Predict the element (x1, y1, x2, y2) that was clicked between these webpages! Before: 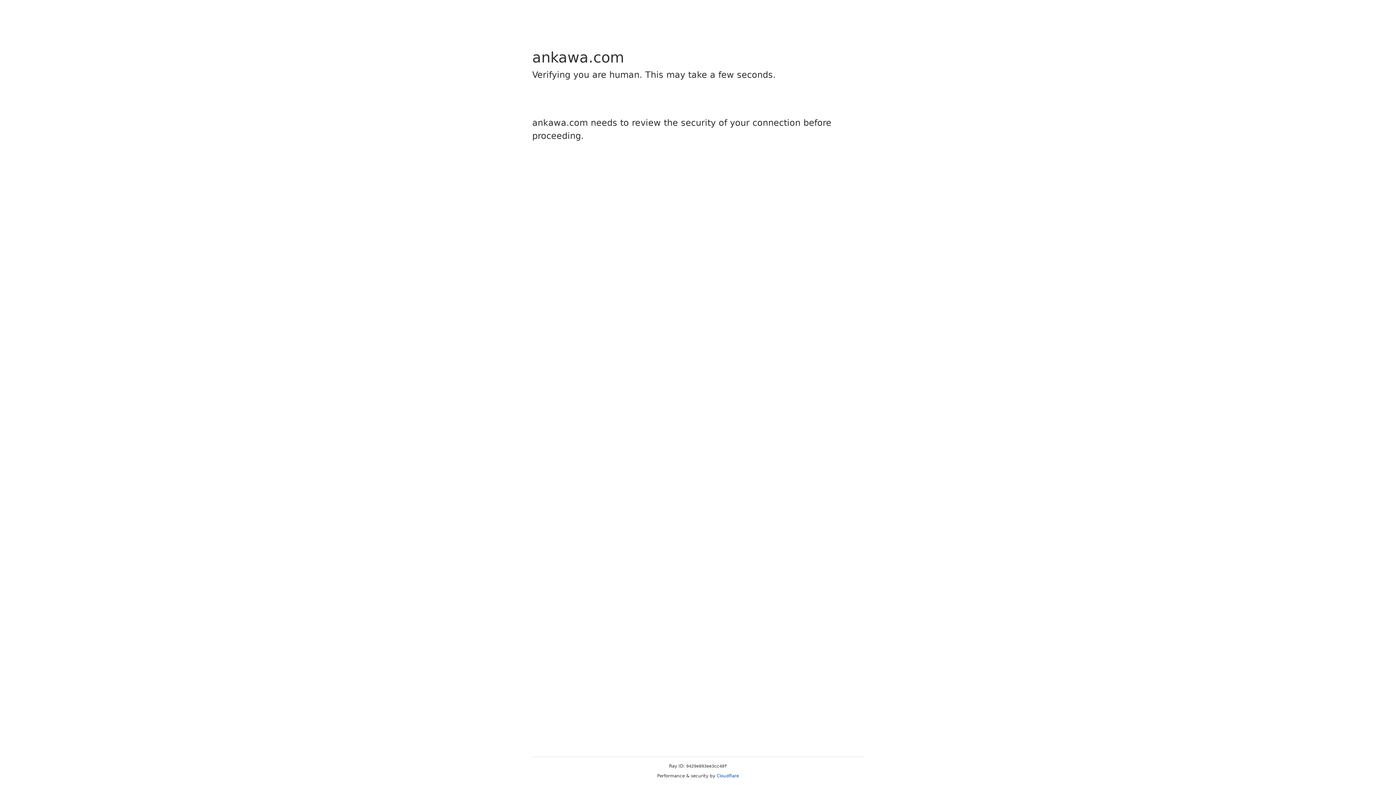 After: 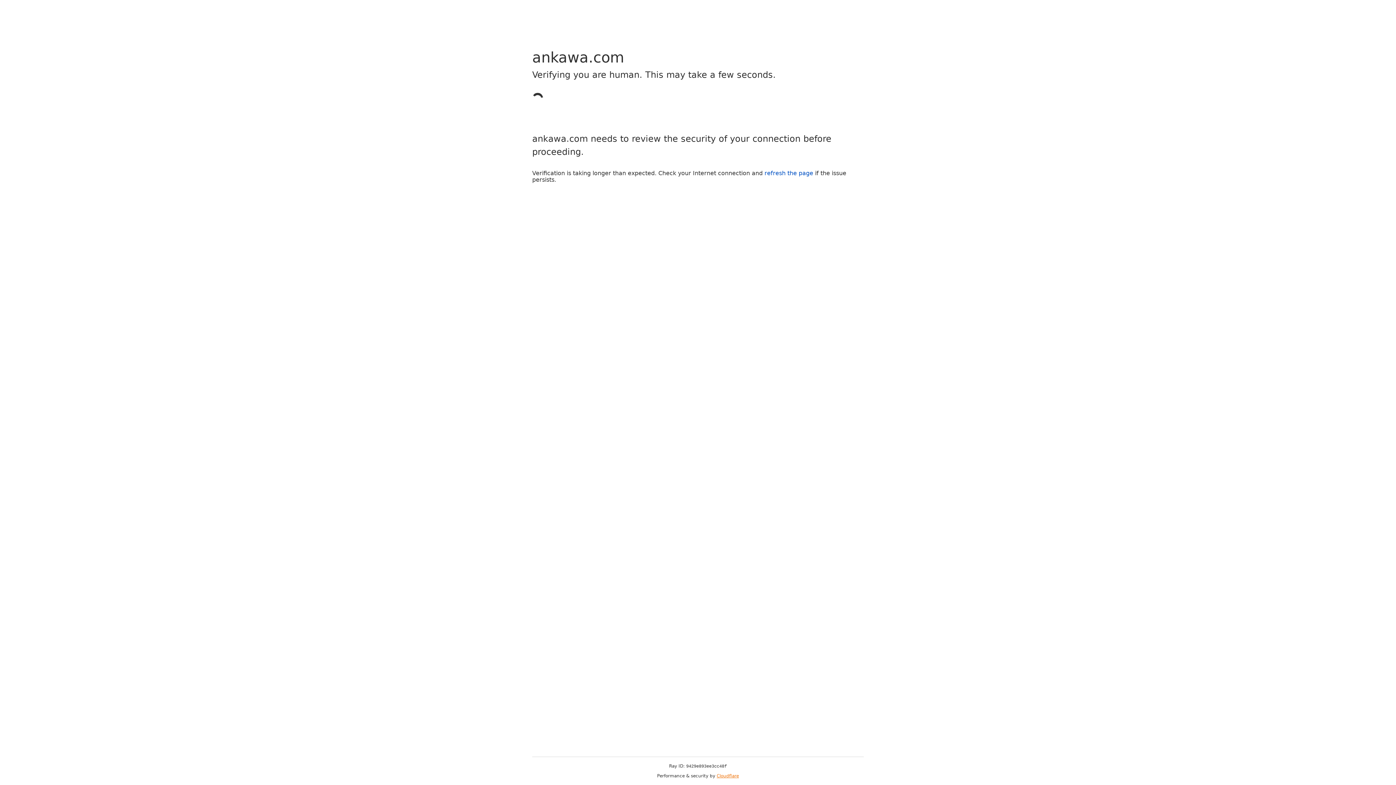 Action: label: Cloudflare bbox: (716, 773, 739, 778)